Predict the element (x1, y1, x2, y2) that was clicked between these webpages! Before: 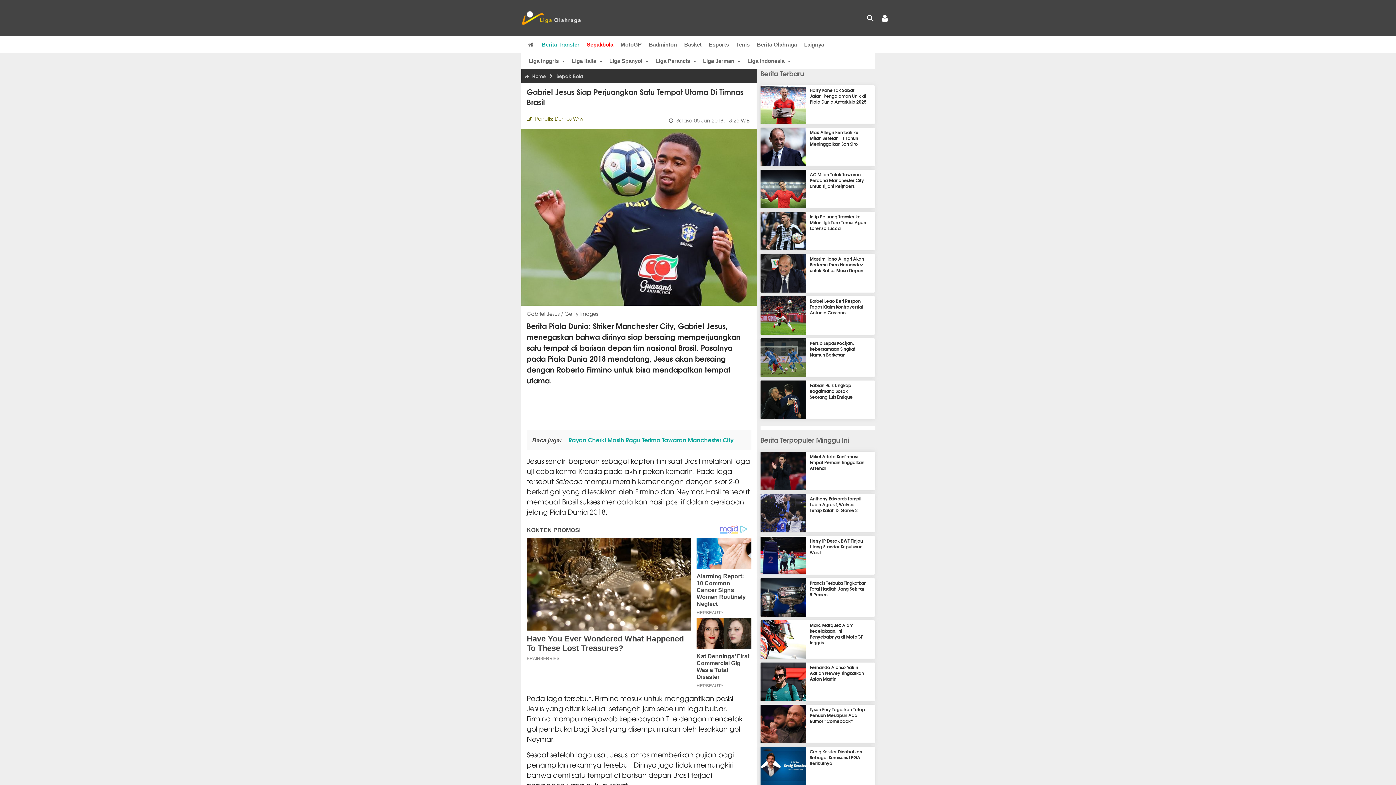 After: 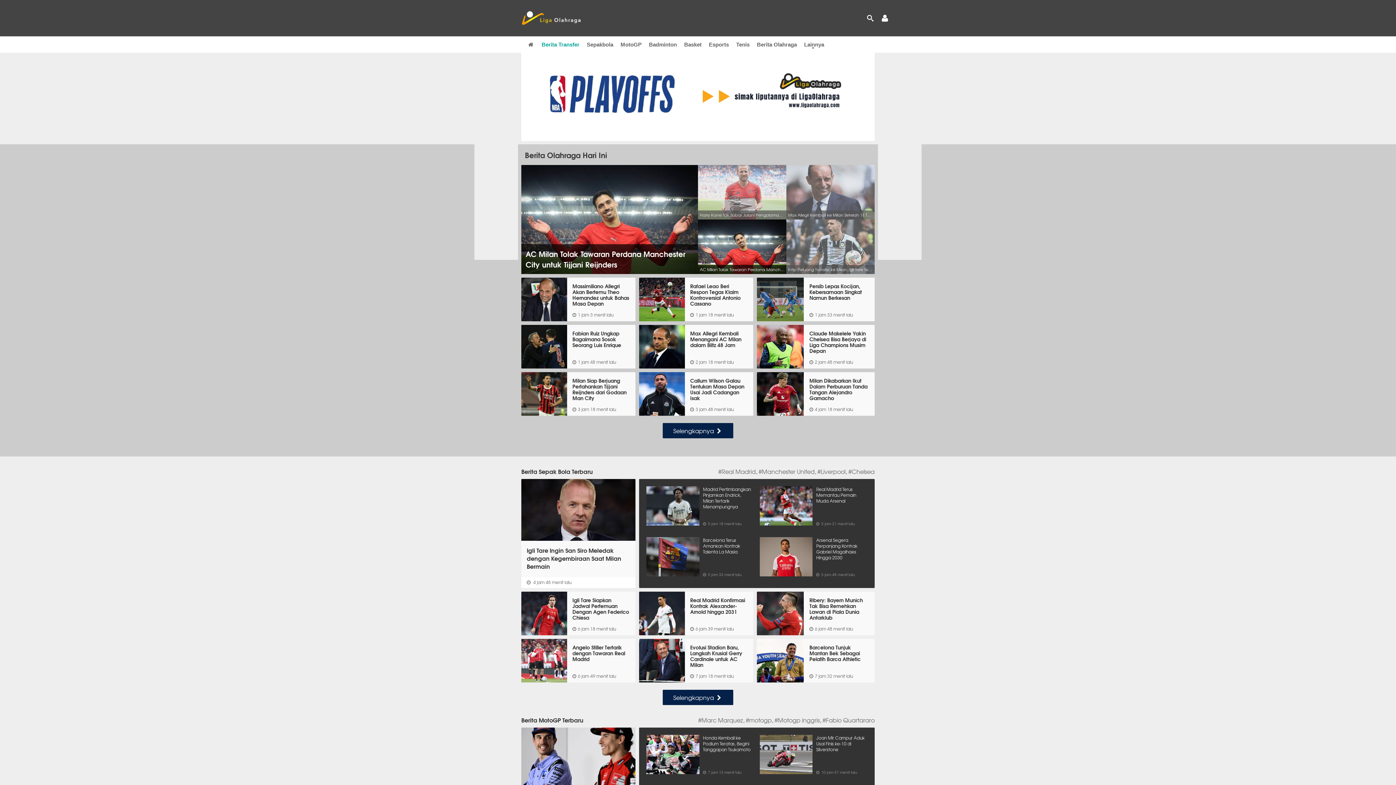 Action: bbox: (527, 36, 534, 52)